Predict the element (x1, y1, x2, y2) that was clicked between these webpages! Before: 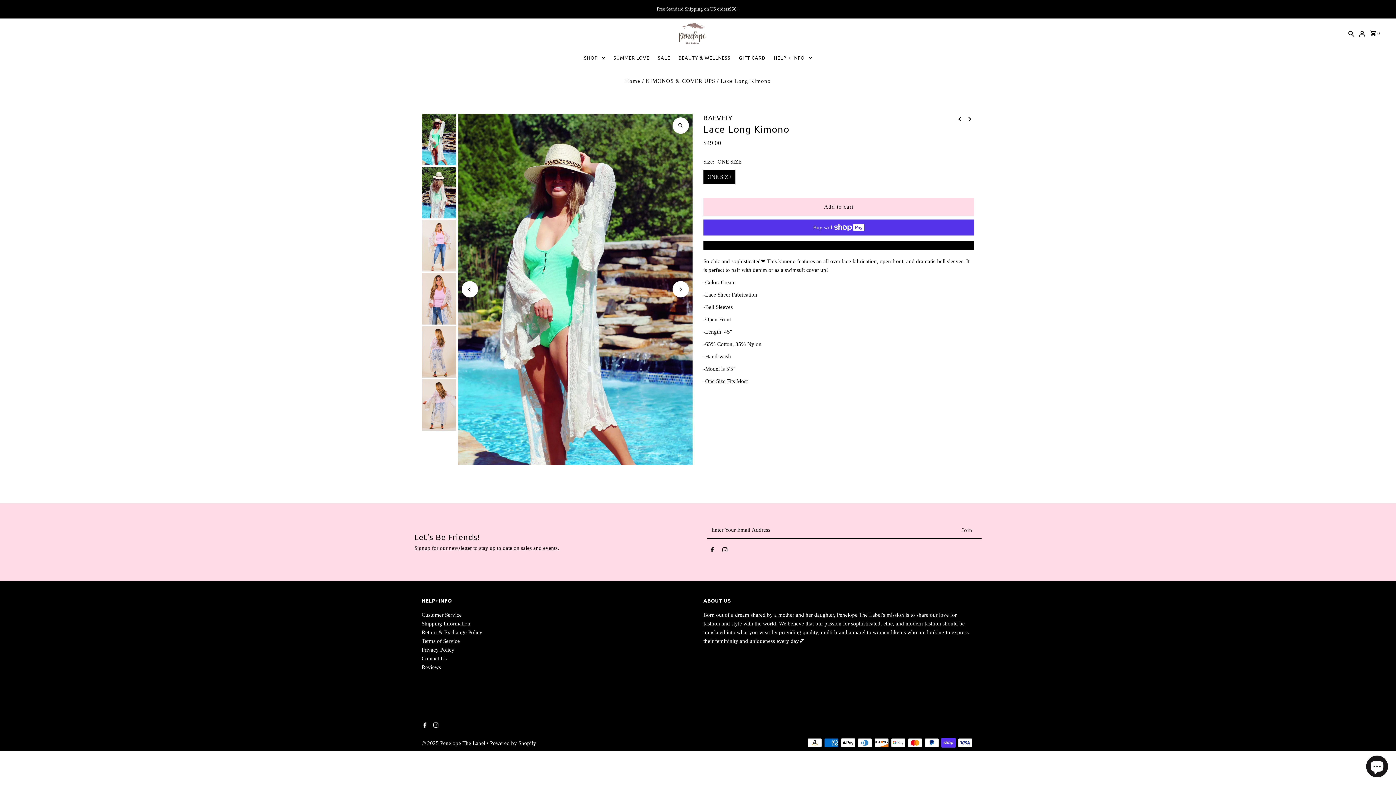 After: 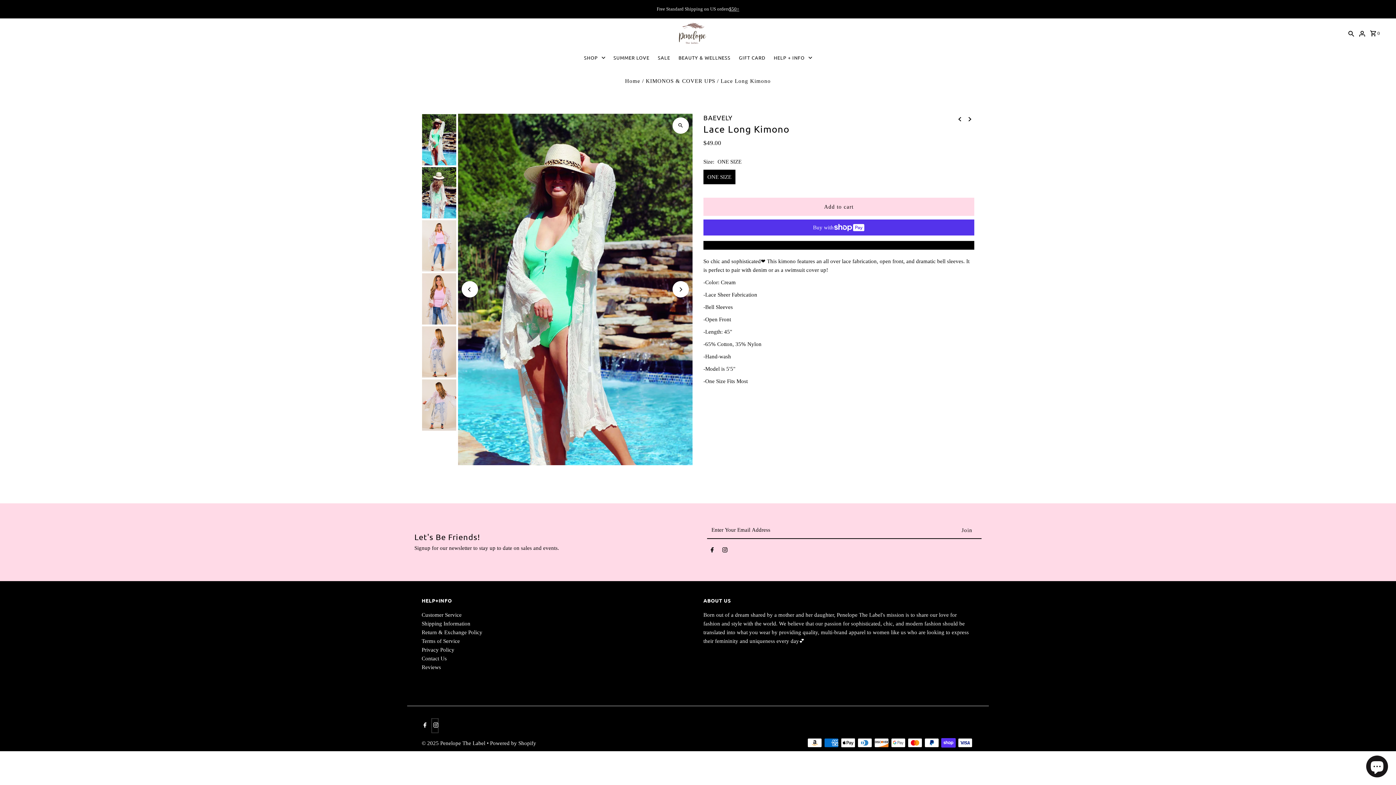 Action: bbox: (431, 718, 438, 733) label: Instagram